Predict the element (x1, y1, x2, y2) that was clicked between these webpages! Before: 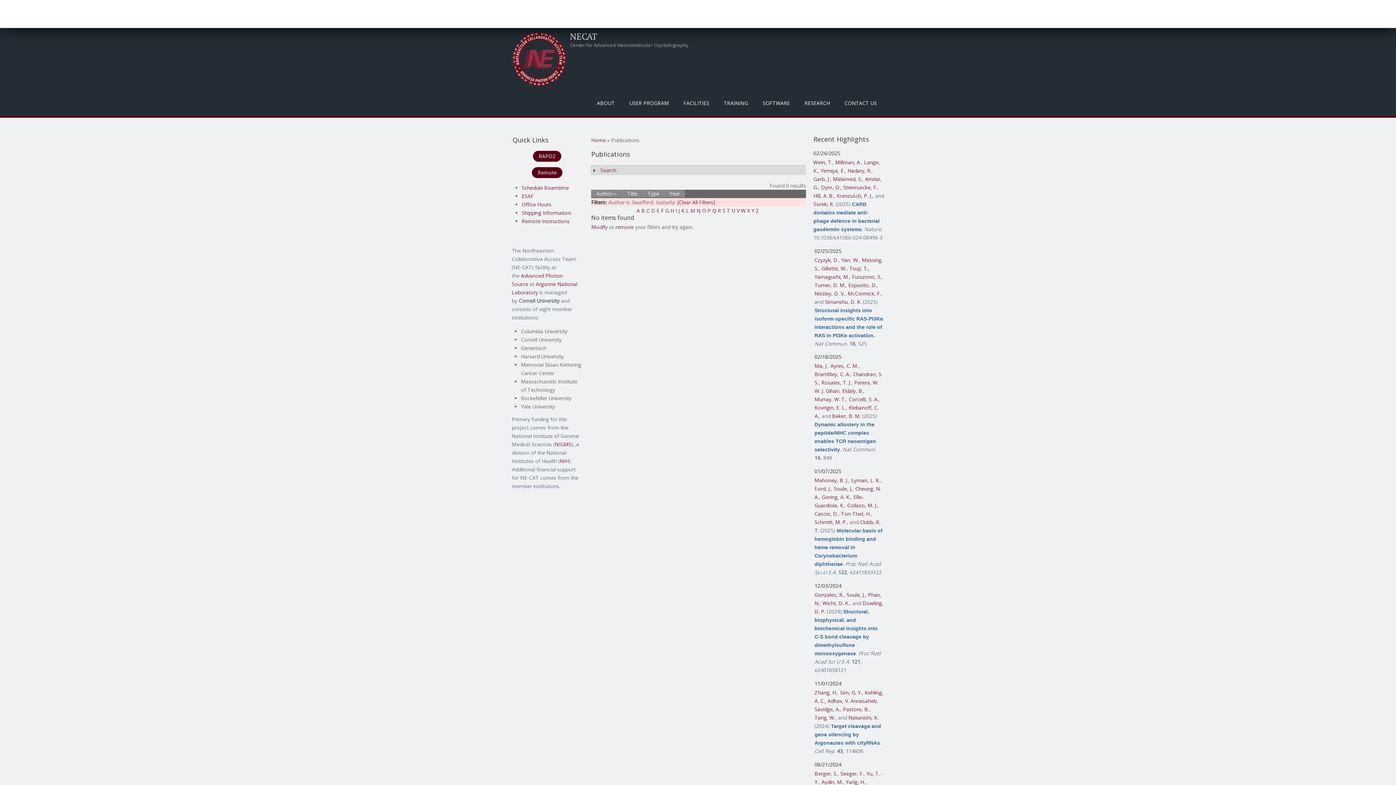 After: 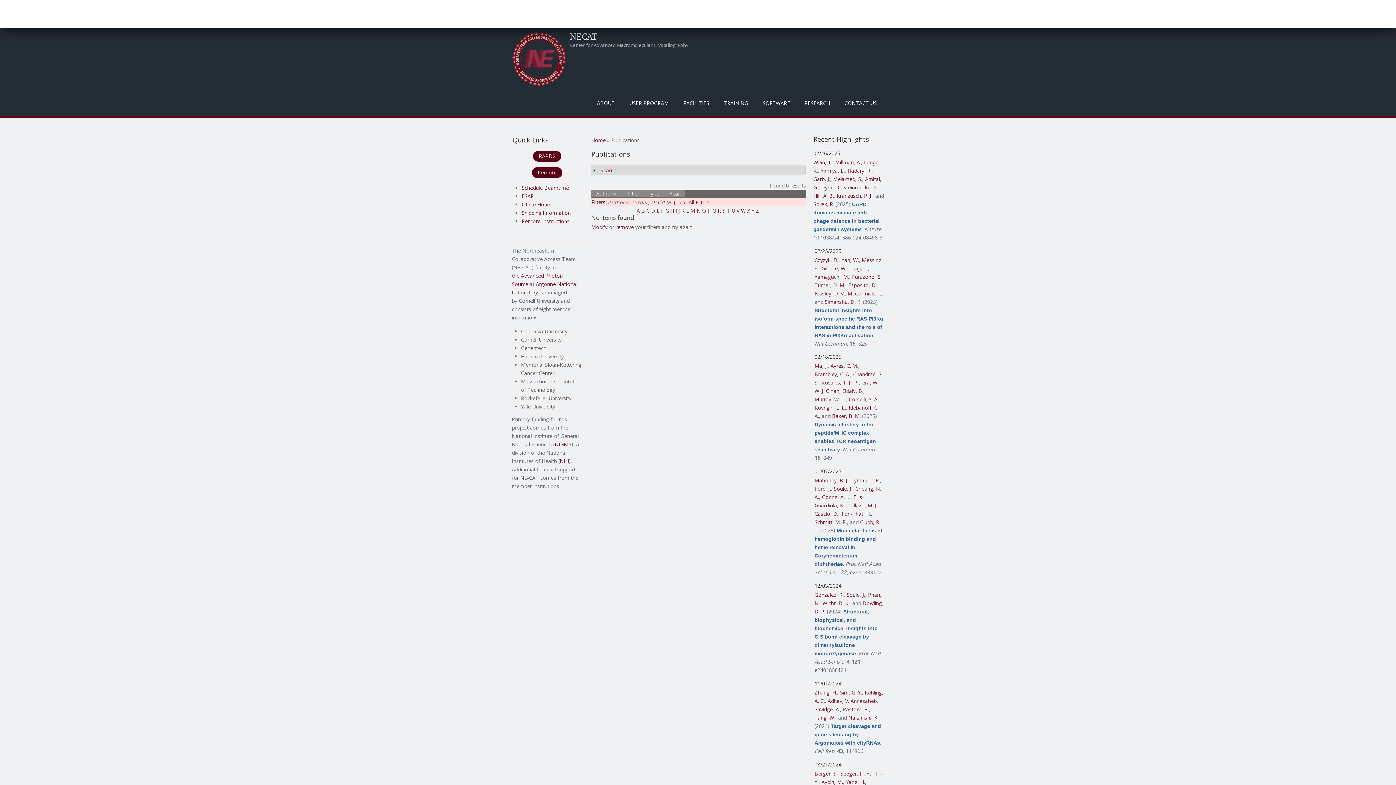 Action: bbox: (814, 281, 845, 288) label: Turner, D. M.